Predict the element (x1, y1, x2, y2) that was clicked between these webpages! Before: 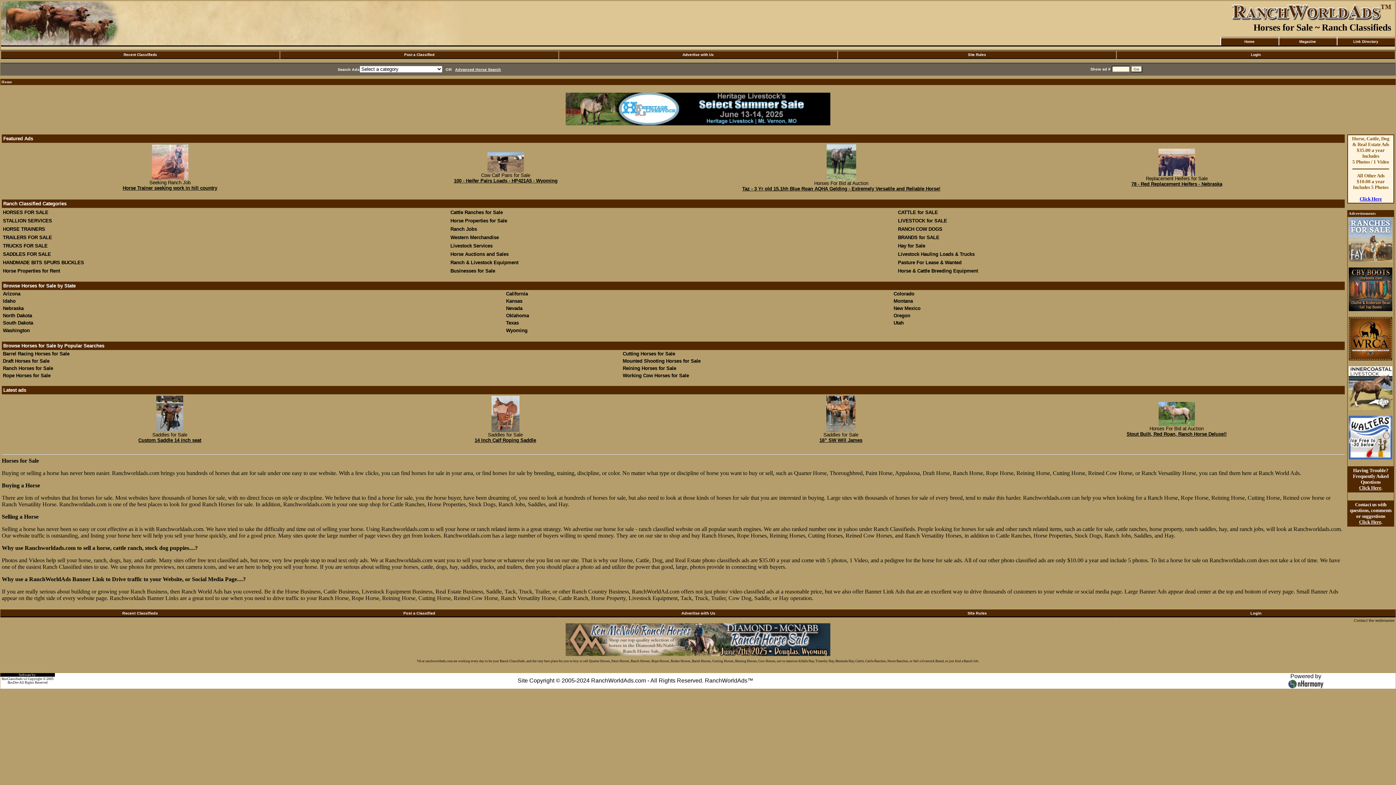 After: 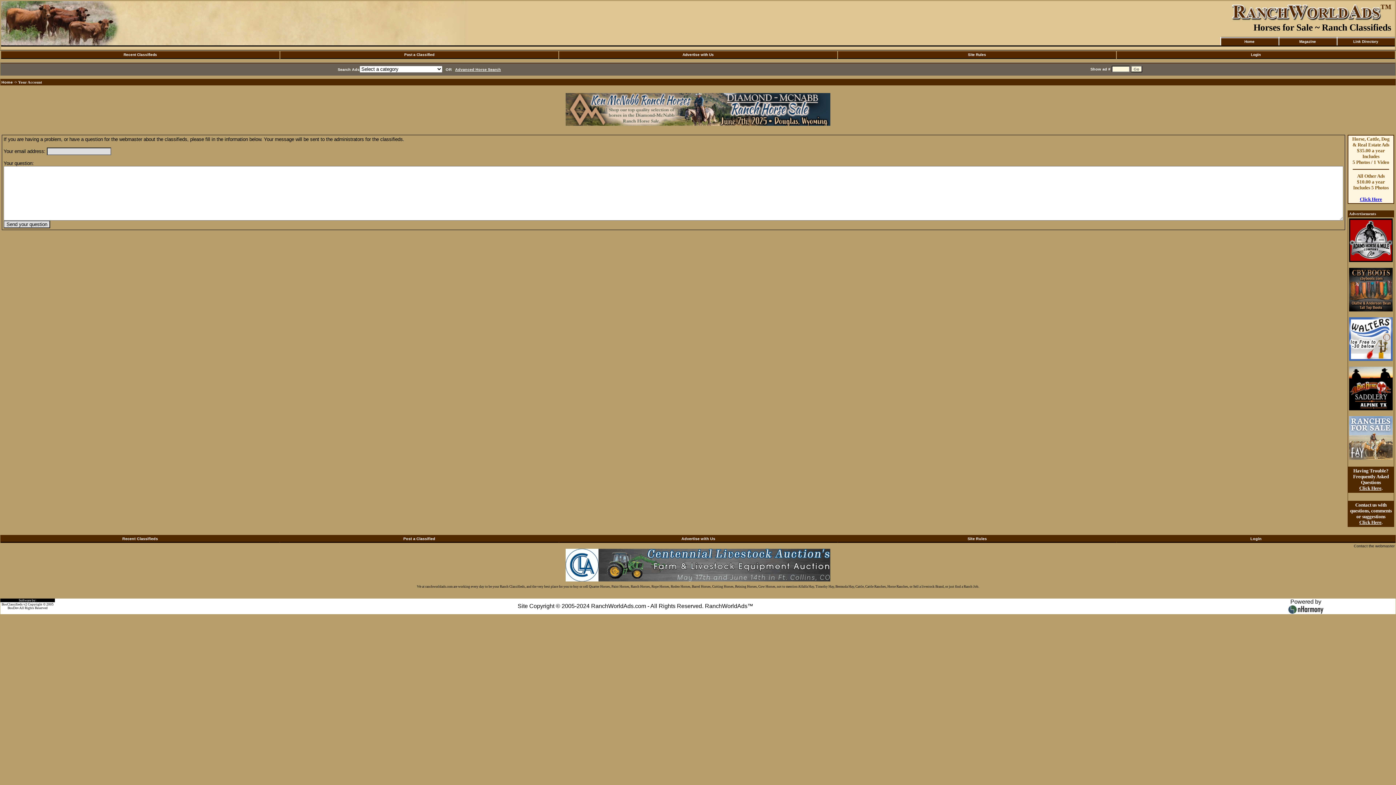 Action: bbox: (1354, 618, 1395, 622) label: Contact the webmaster